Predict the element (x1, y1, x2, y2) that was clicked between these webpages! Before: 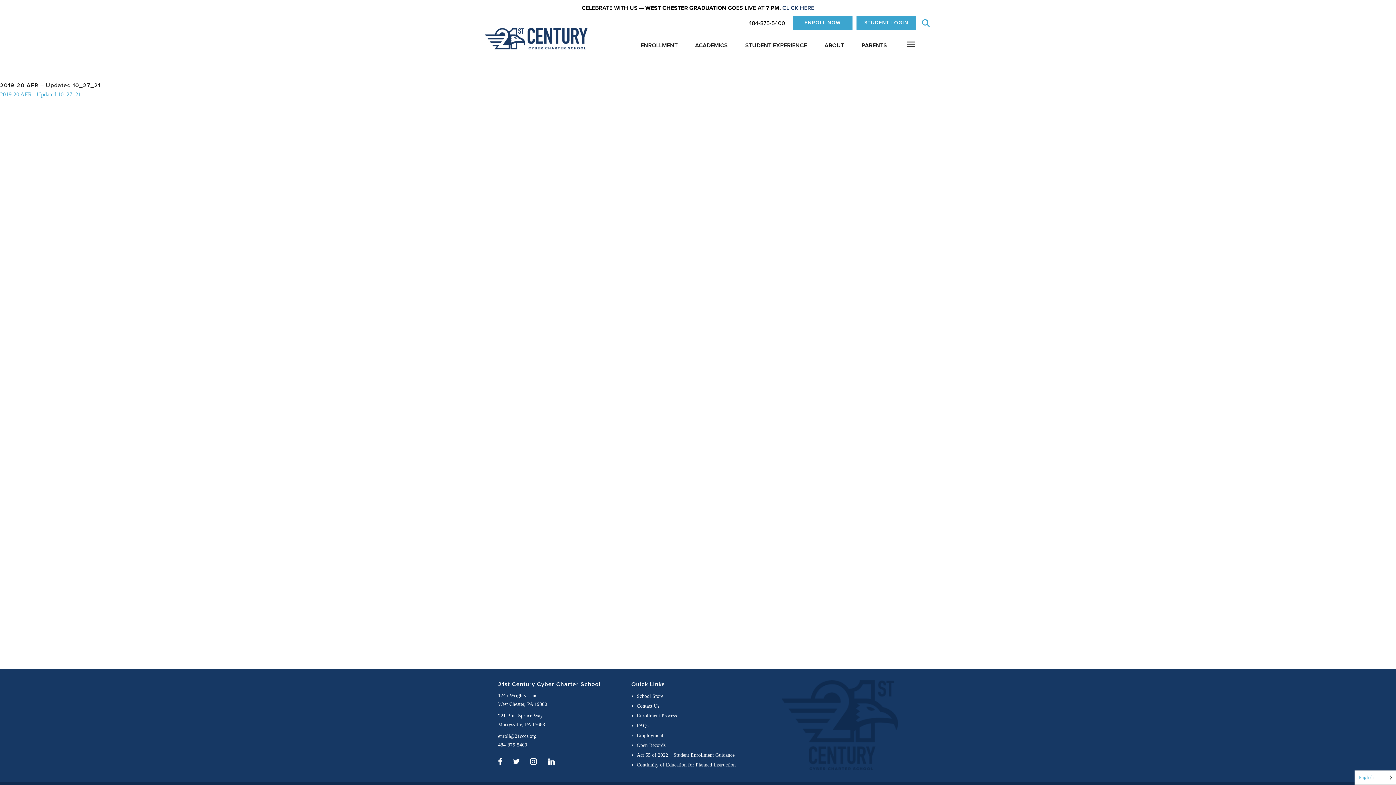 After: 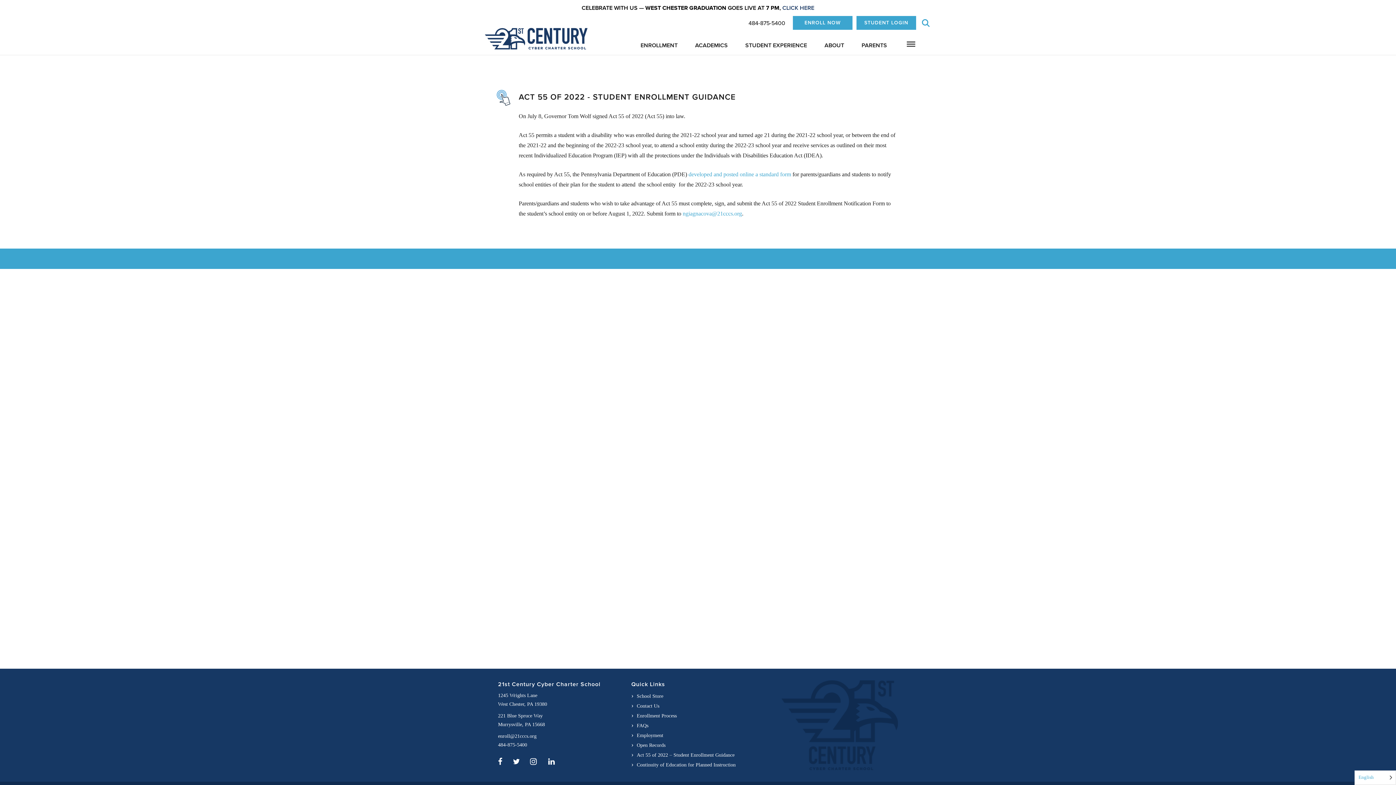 Action: label: Act 55 of 2022 – Student Enrollment Guidance bbox: (631, 752, 734, 758)